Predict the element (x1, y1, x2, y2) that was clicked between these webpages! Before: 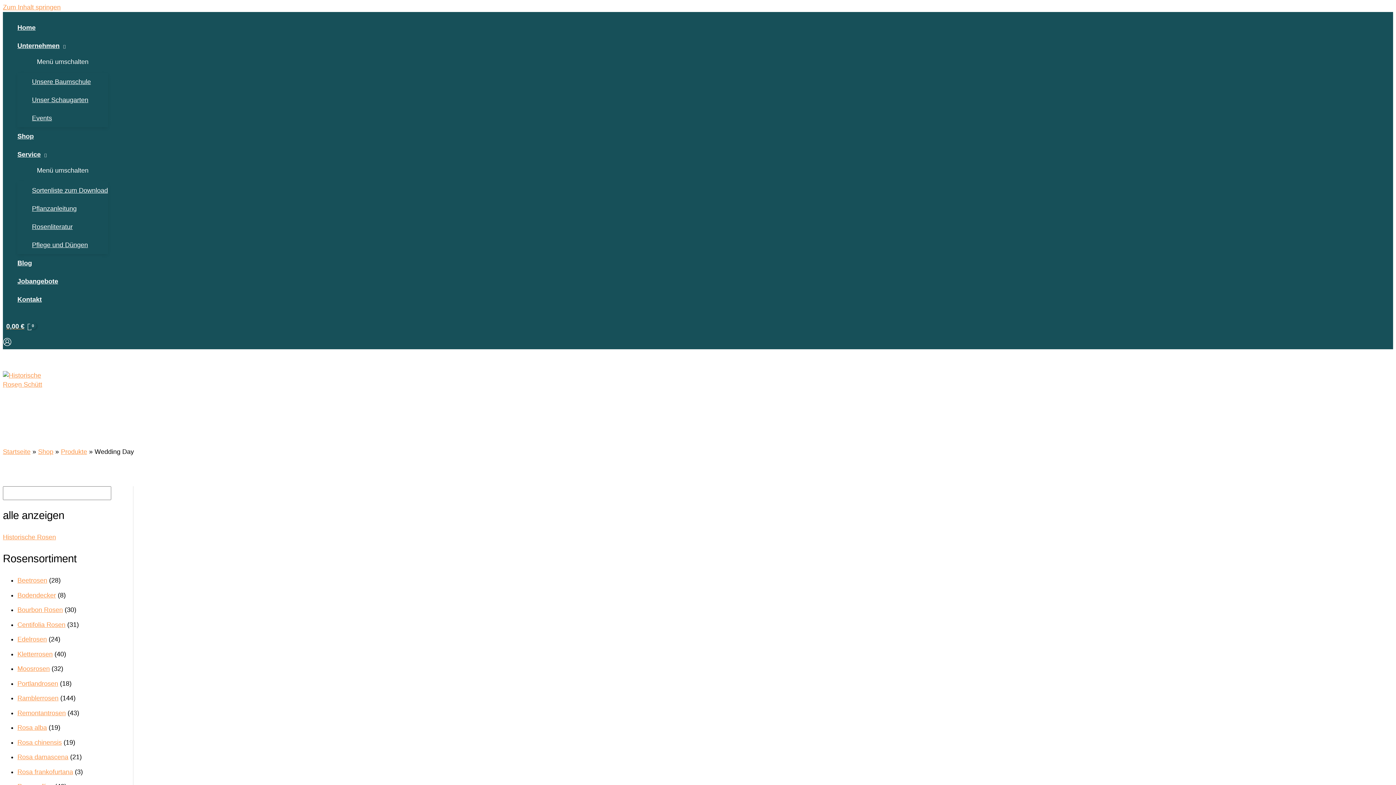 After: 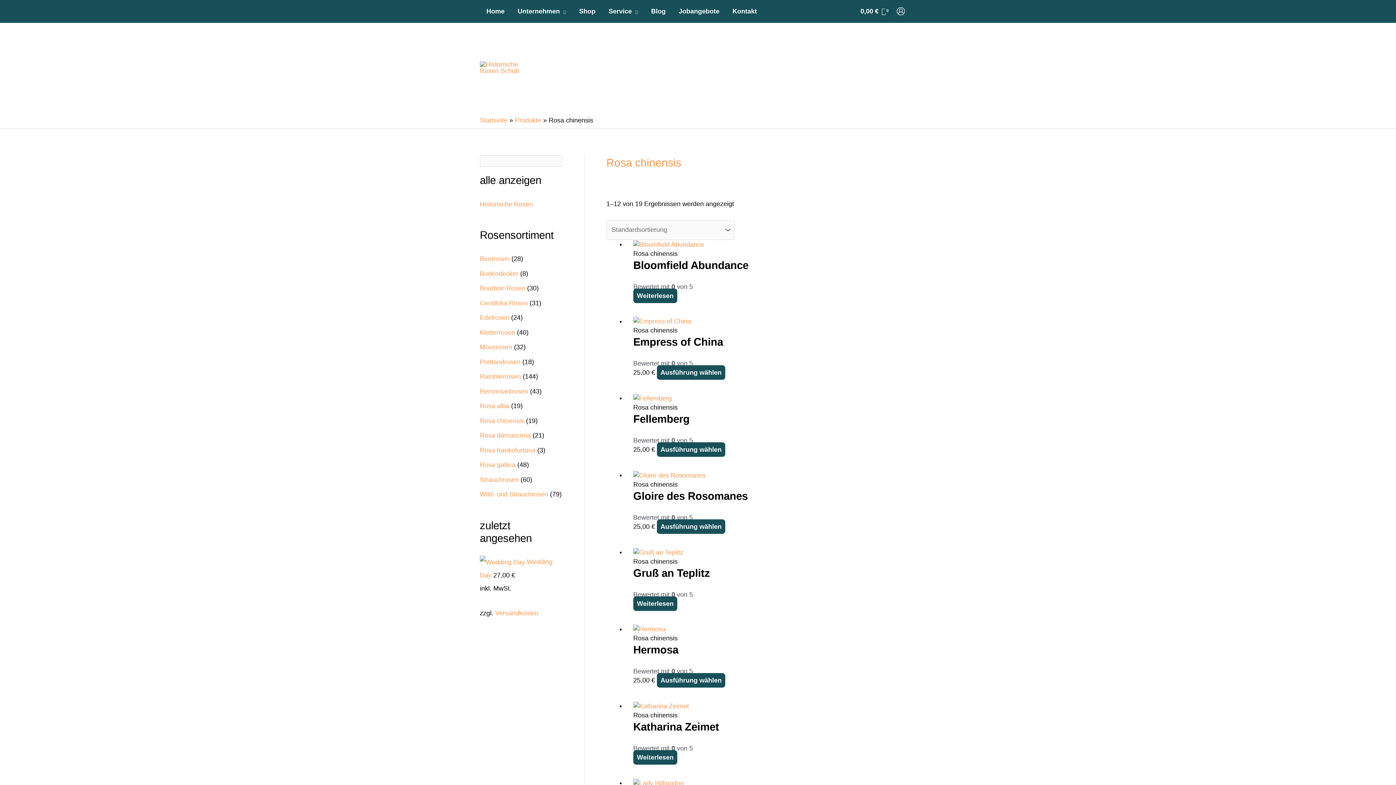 Action: bbox: (17, 739, 61, 746) label: Rosa chinensis